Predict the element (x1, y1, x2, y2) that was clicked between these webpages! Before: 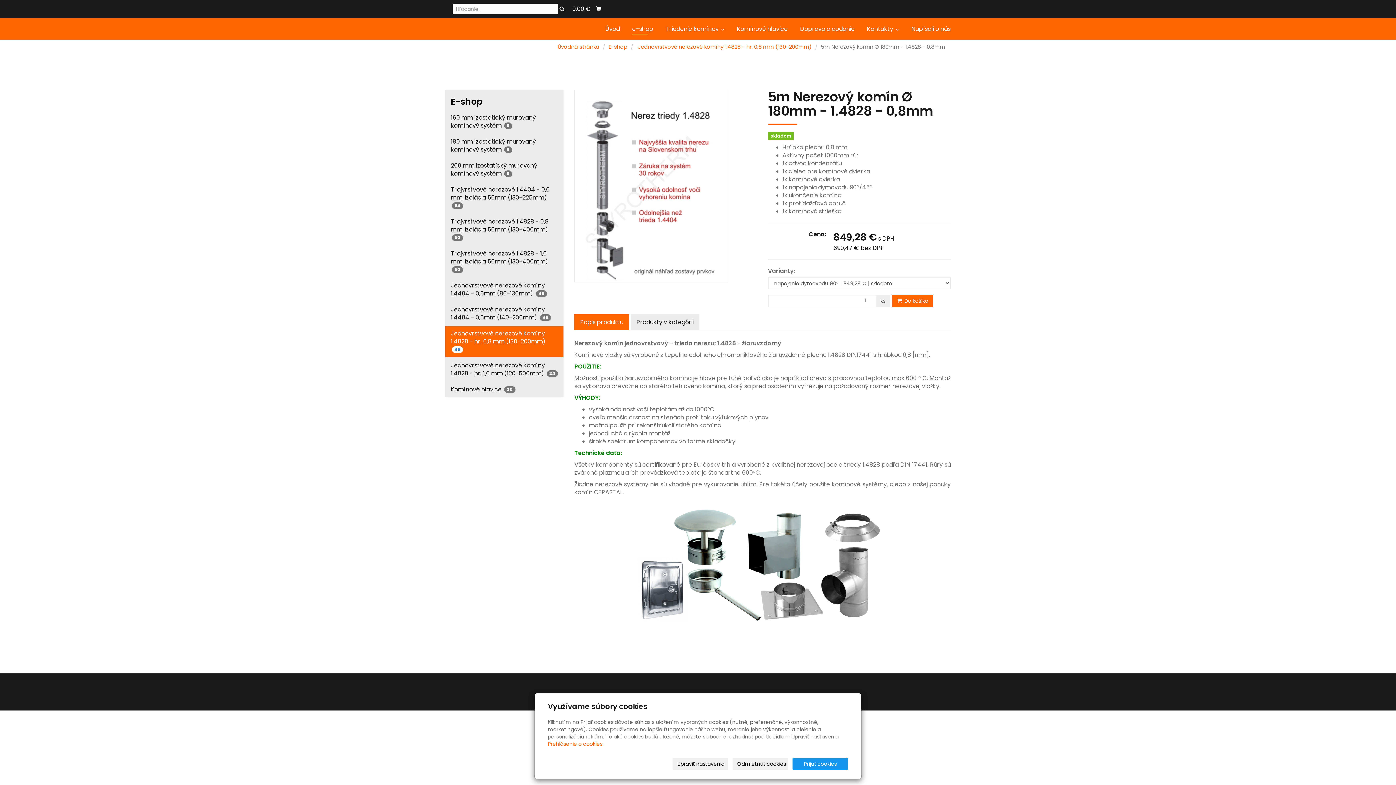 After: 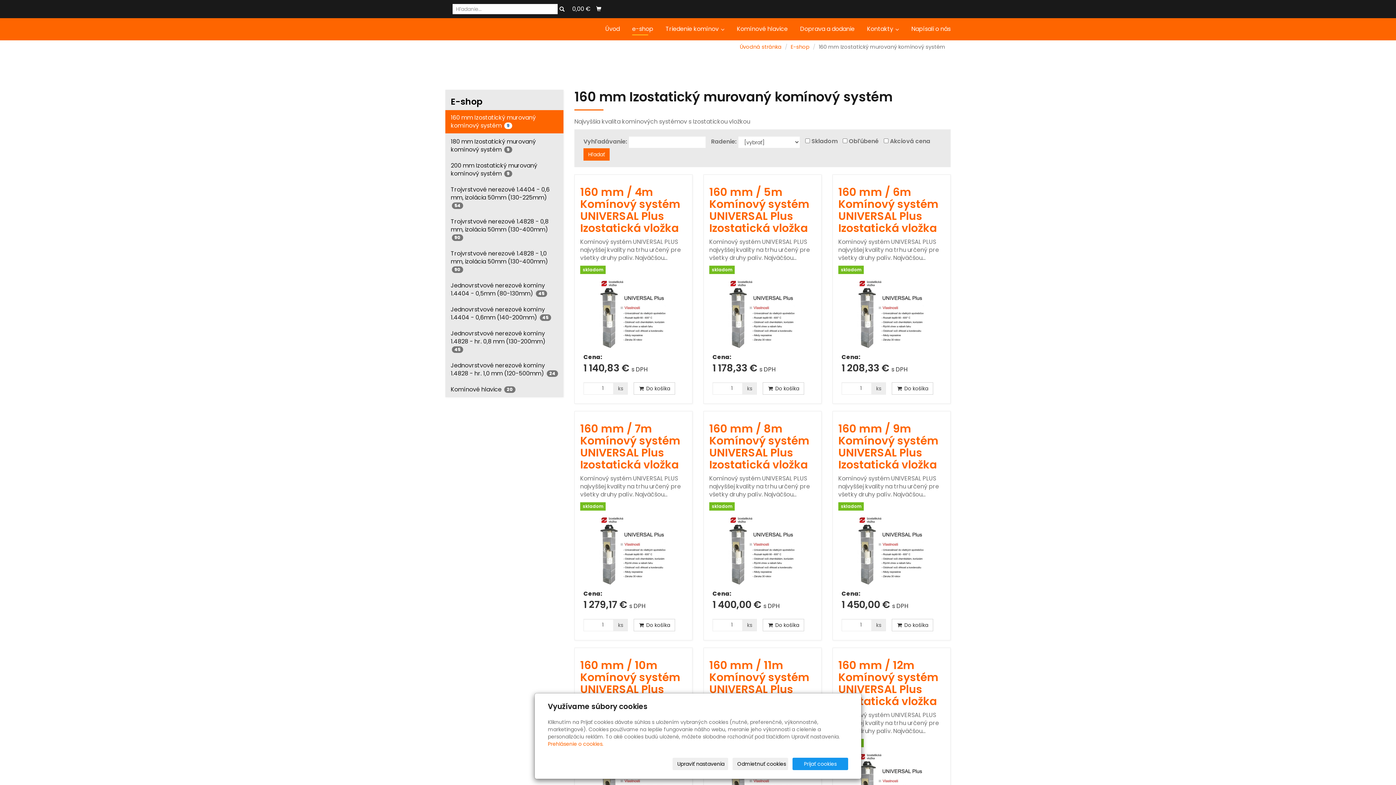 Action: bbox: (445, 110, 563, 133) label: 160 mm Izostatický murovaný komínový systém 9